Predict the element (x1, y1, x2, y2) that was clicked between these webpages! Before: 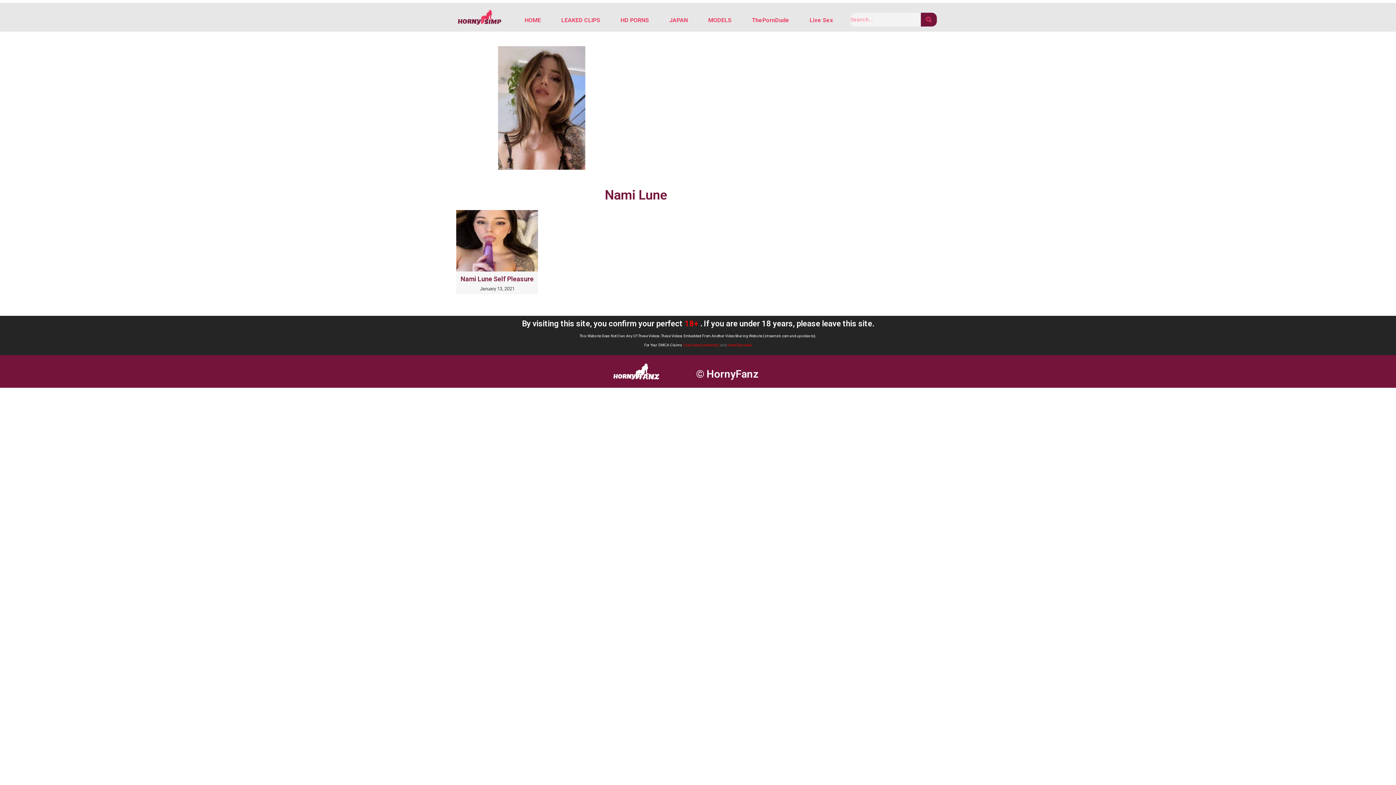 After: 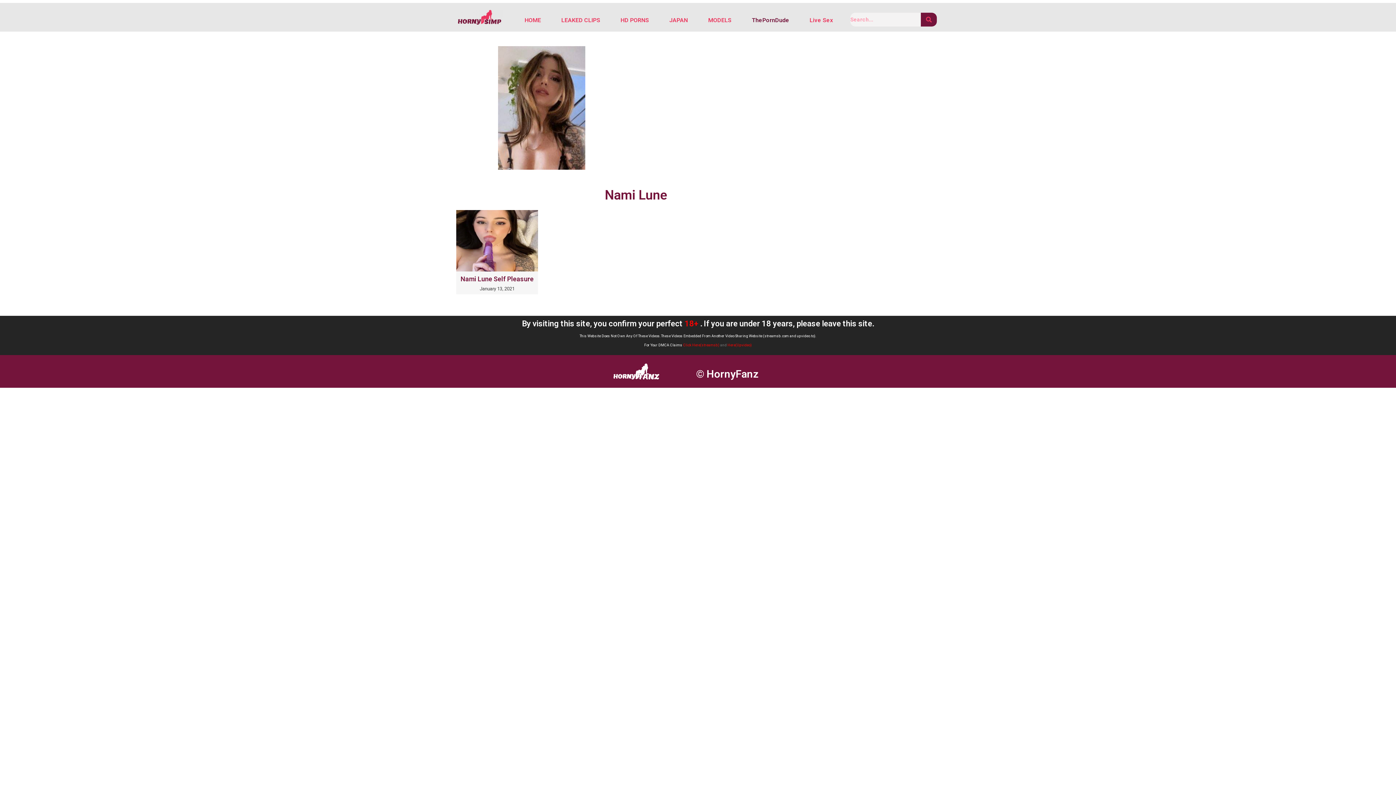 Action: bbox: (741, 12, 799, 28) label: ThePornDude